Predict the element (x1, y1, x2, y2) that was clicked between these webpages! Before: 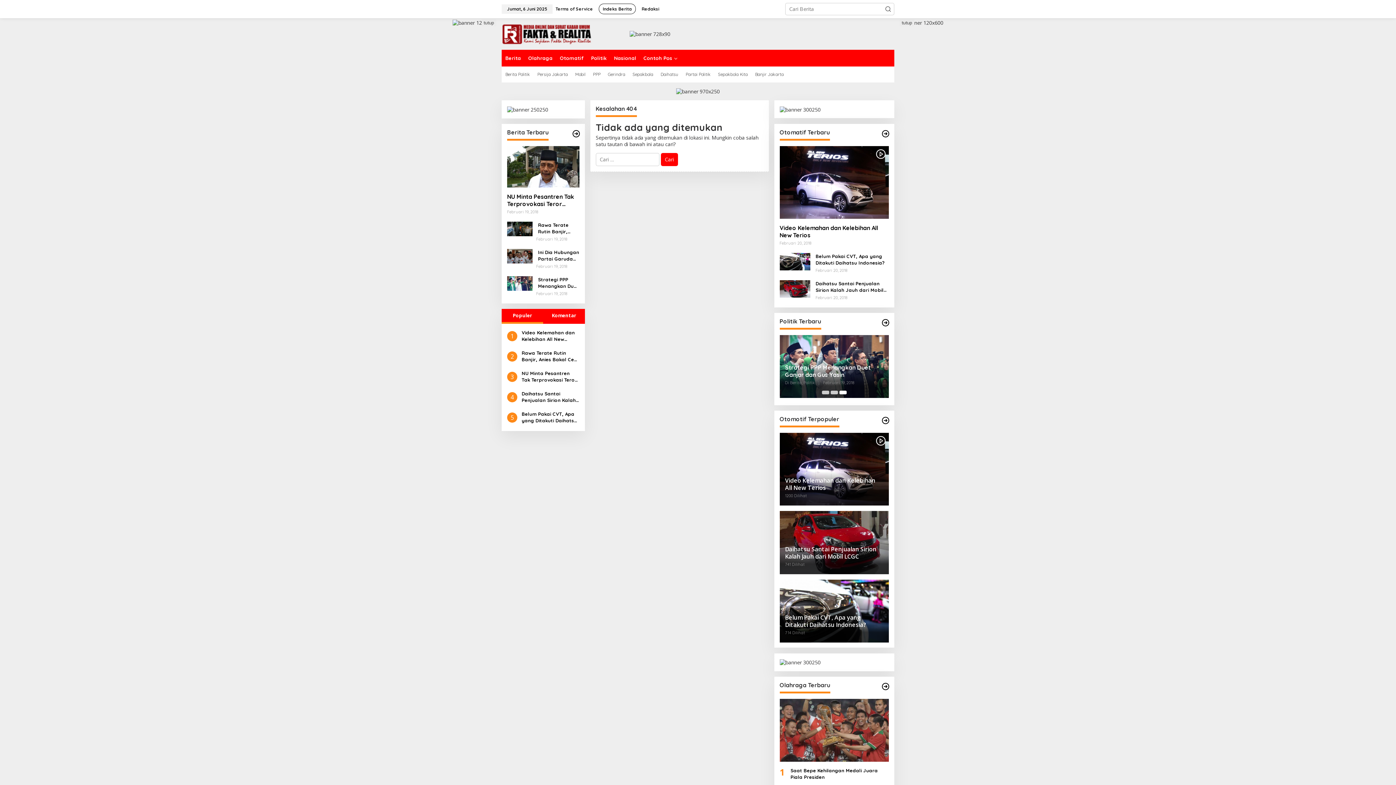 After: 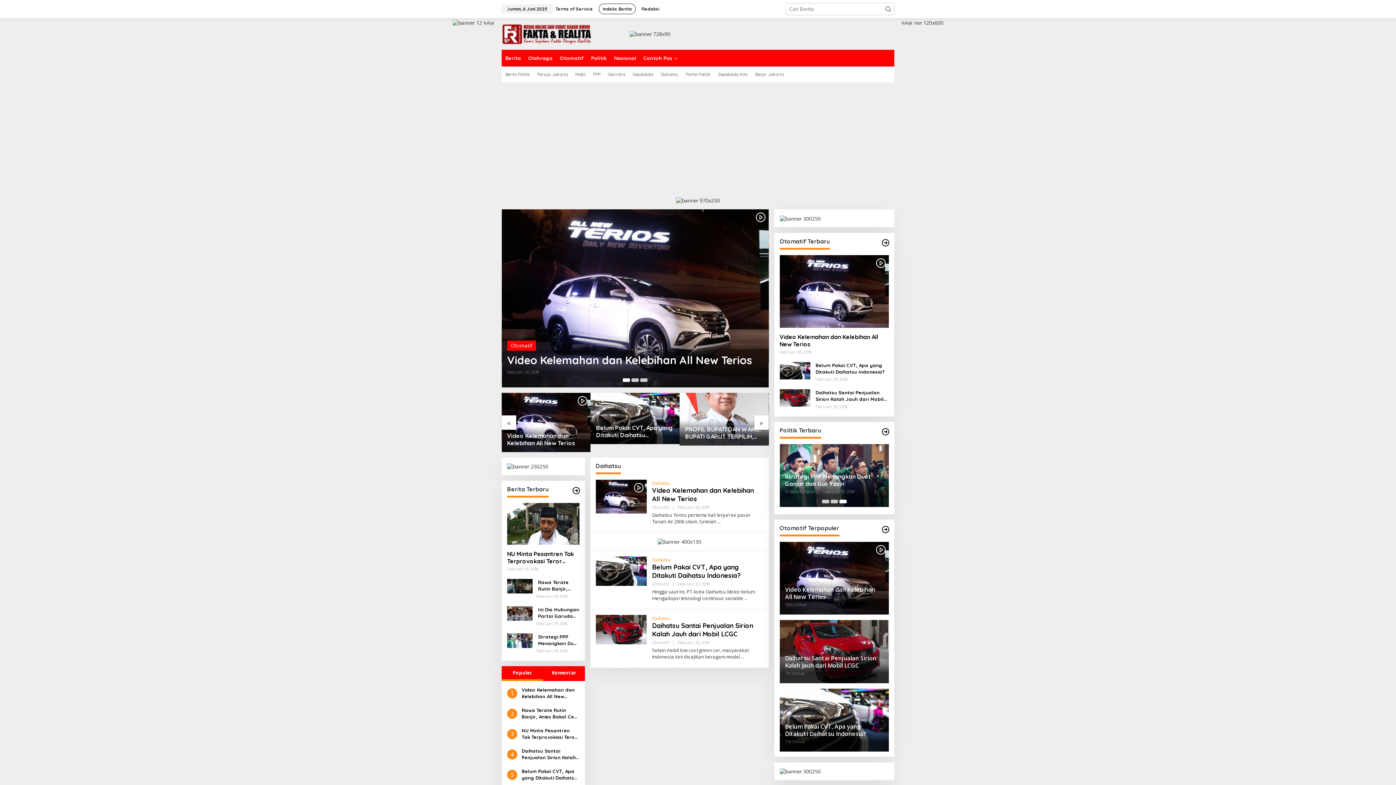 Action: label: Daihatsu bbox: (657, 66, 682, 82)